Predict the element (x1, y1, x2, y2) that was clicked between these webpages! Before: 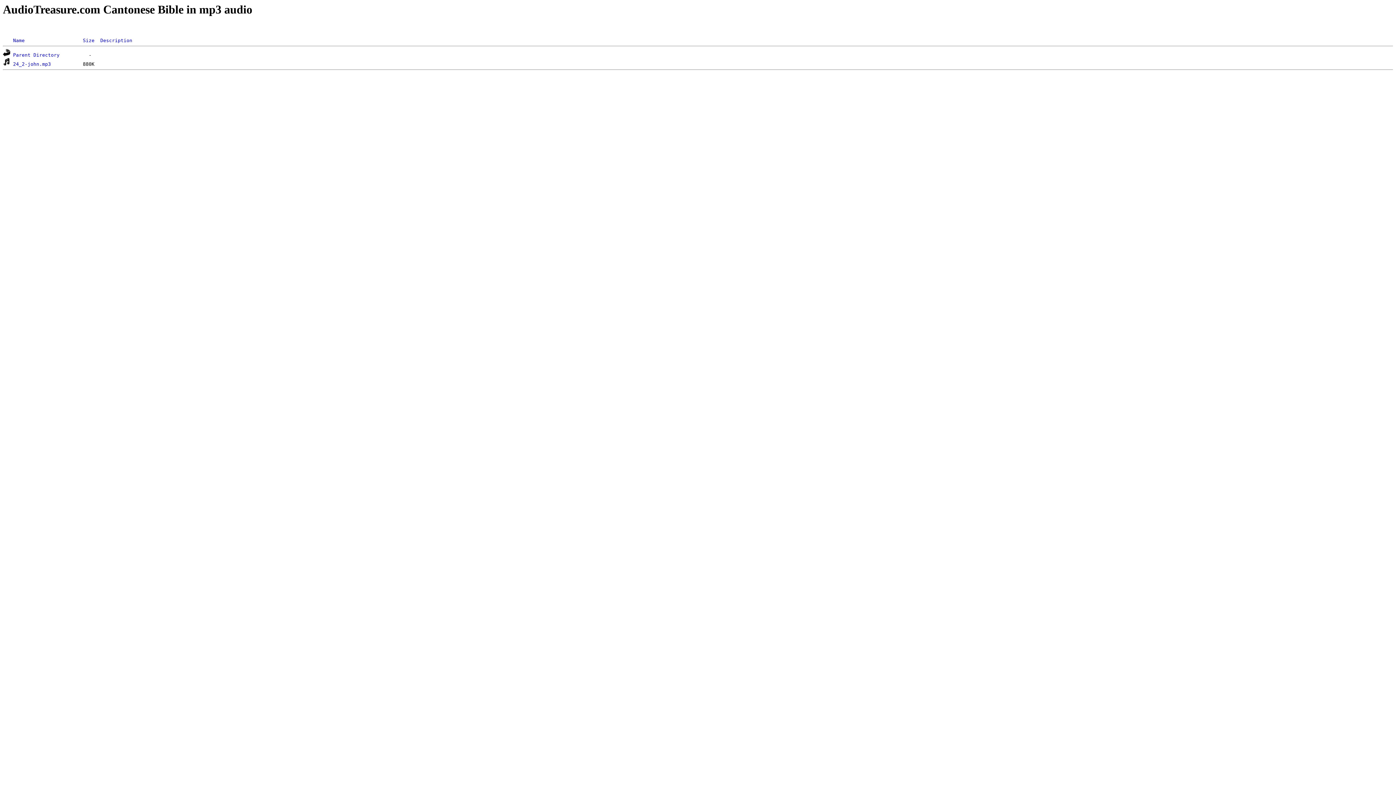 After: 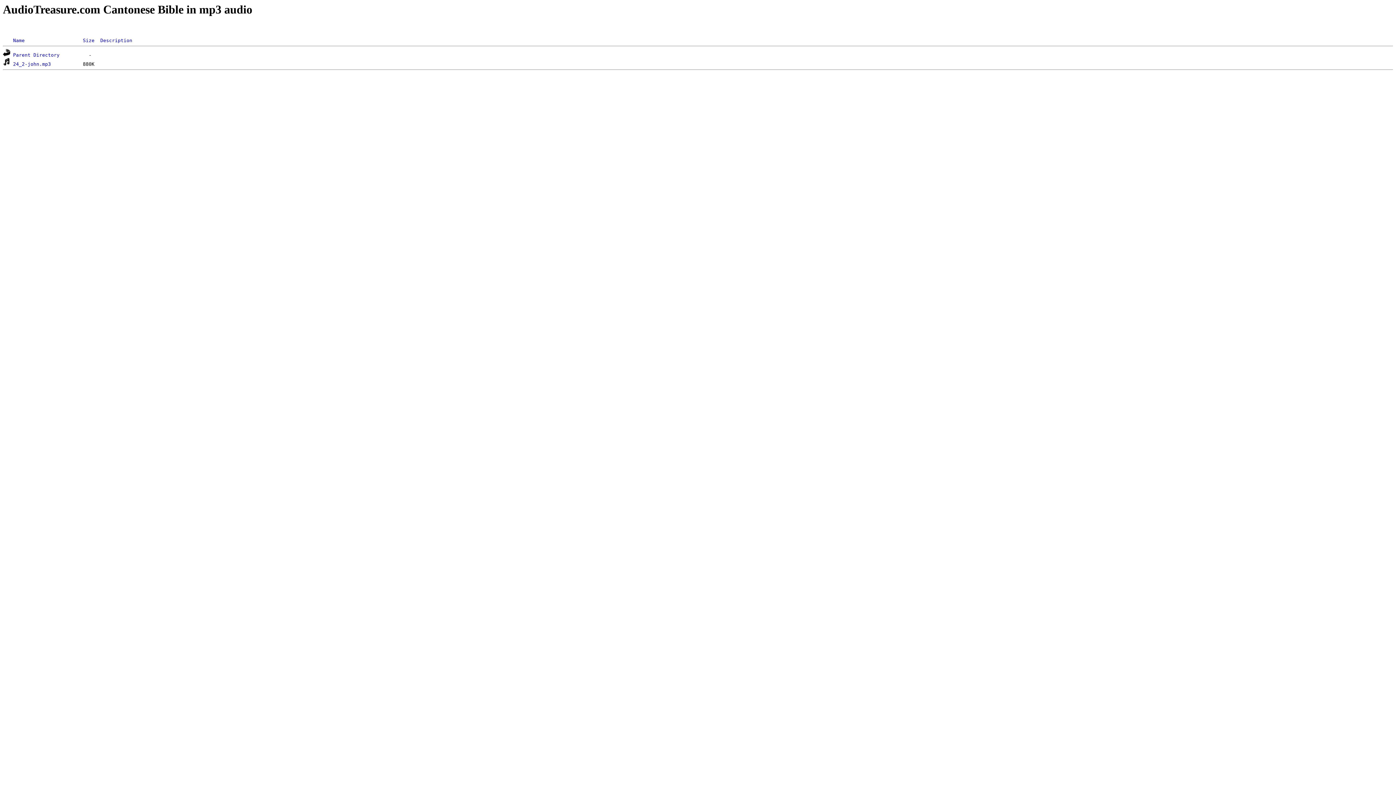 Action: label: Description bbox: (100, 37, 132, 43)